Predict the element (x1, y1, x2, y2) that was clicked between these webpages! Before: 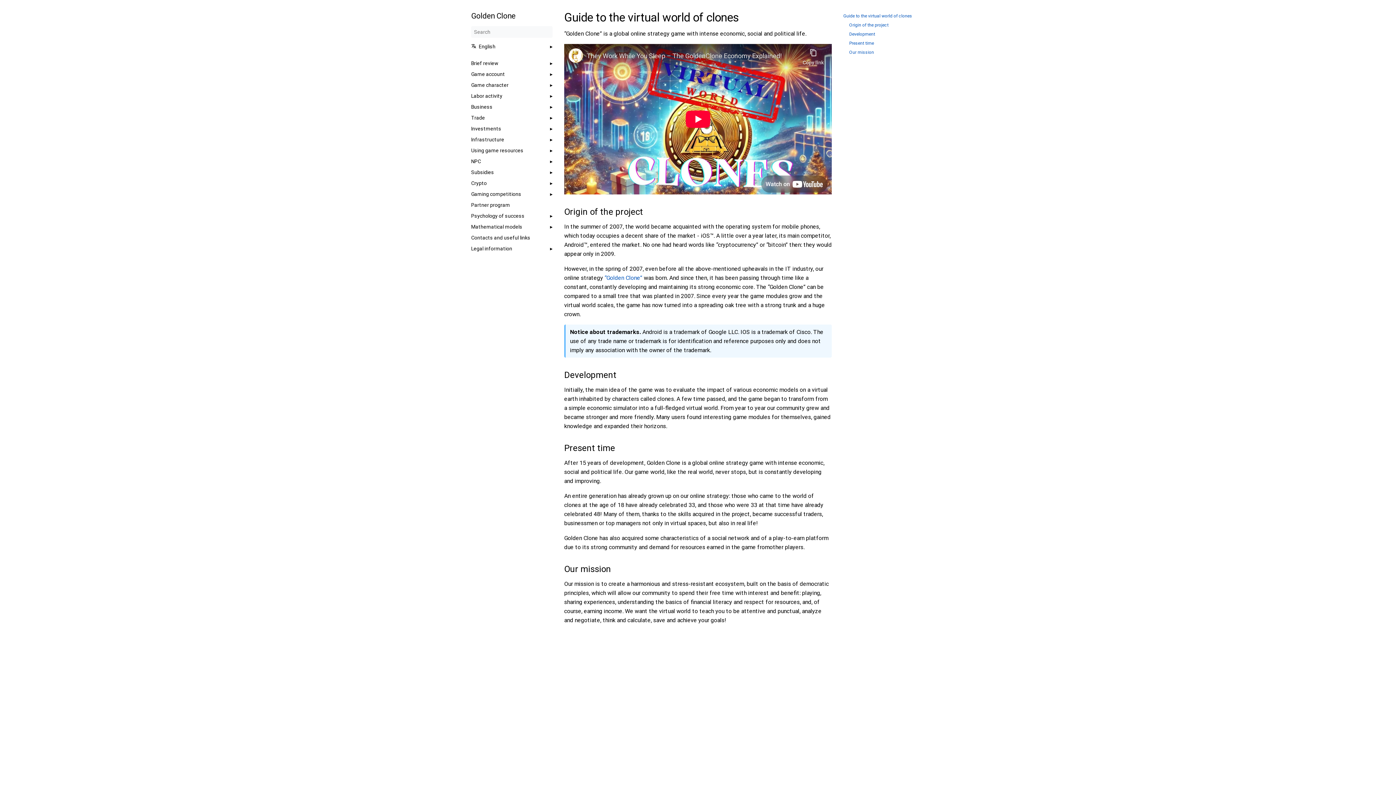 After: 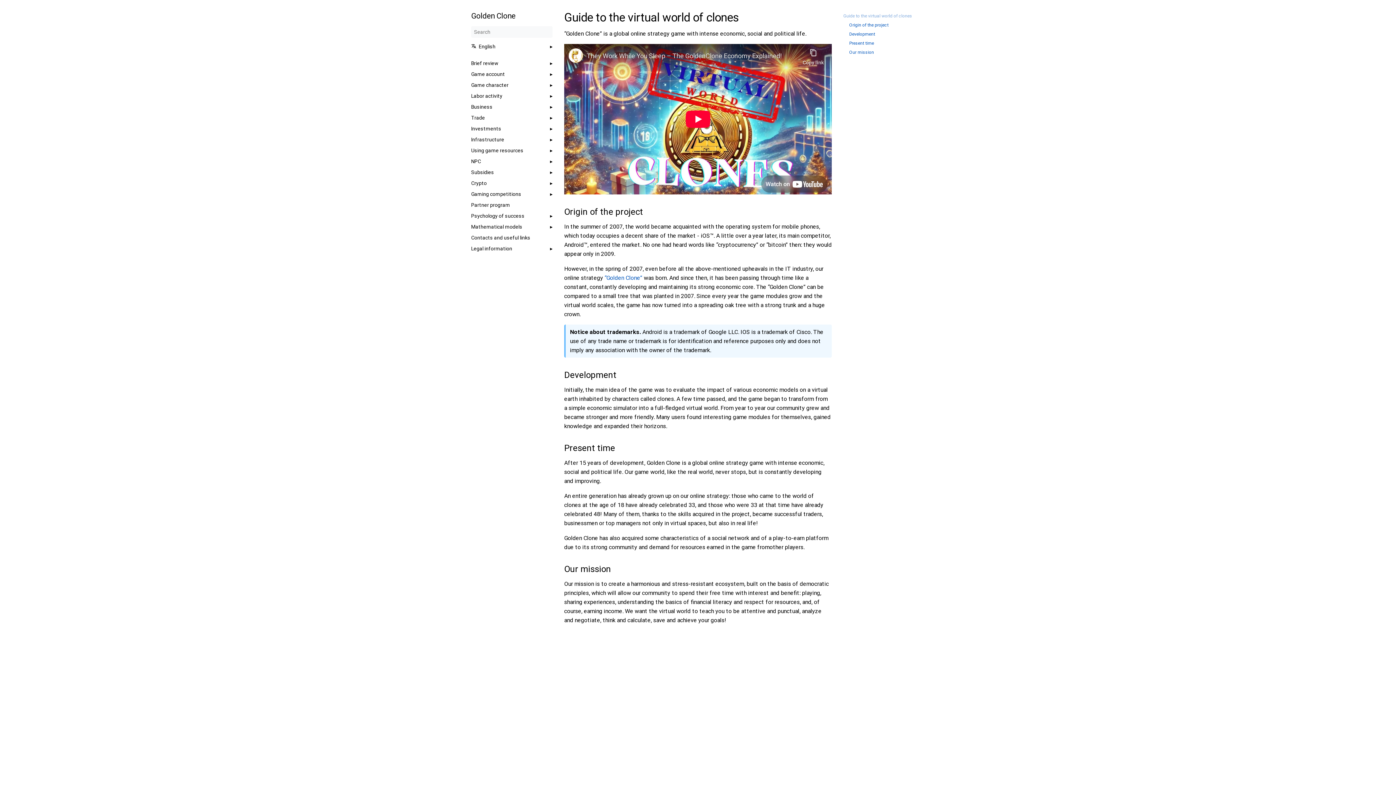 Action: label: Guide to the virtual world of clones bbox: (843, 11, 925, 20)